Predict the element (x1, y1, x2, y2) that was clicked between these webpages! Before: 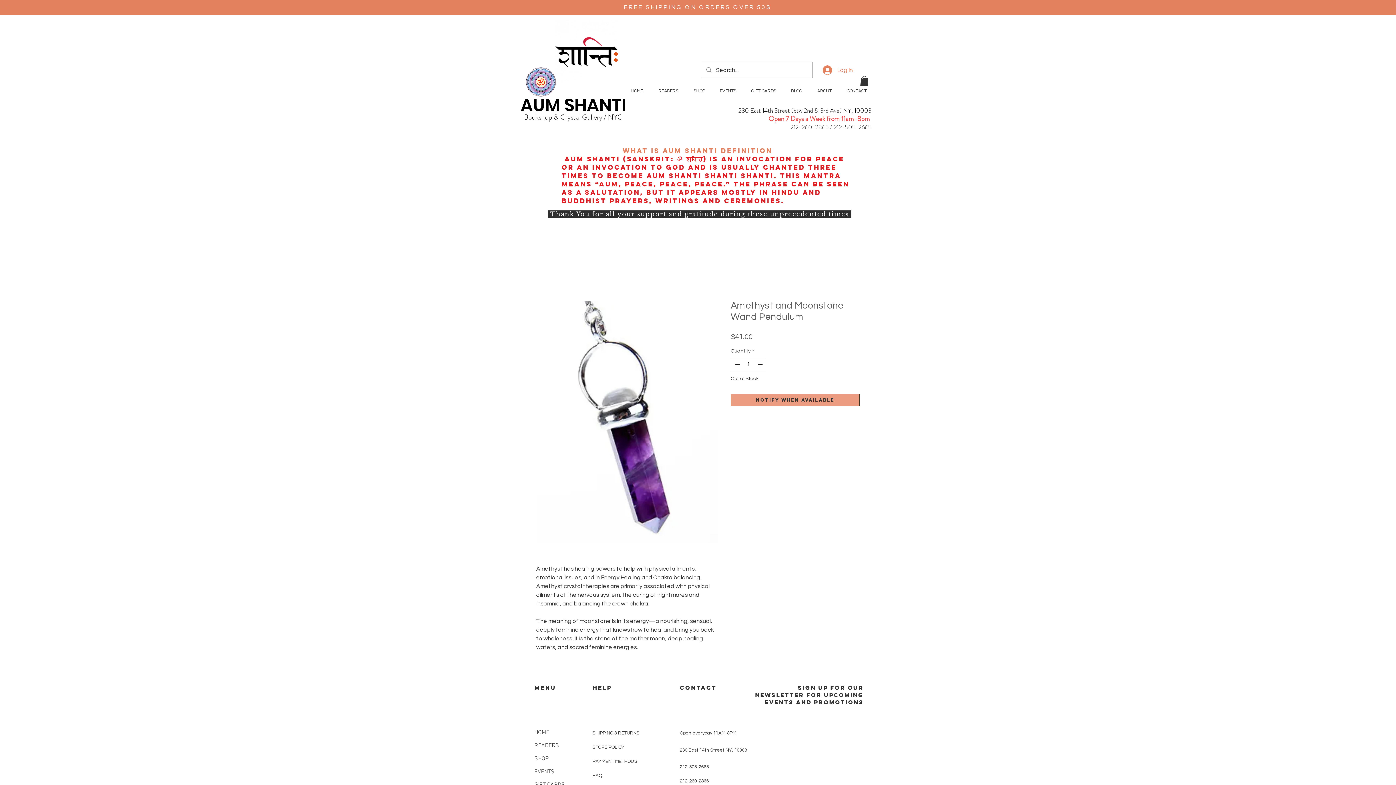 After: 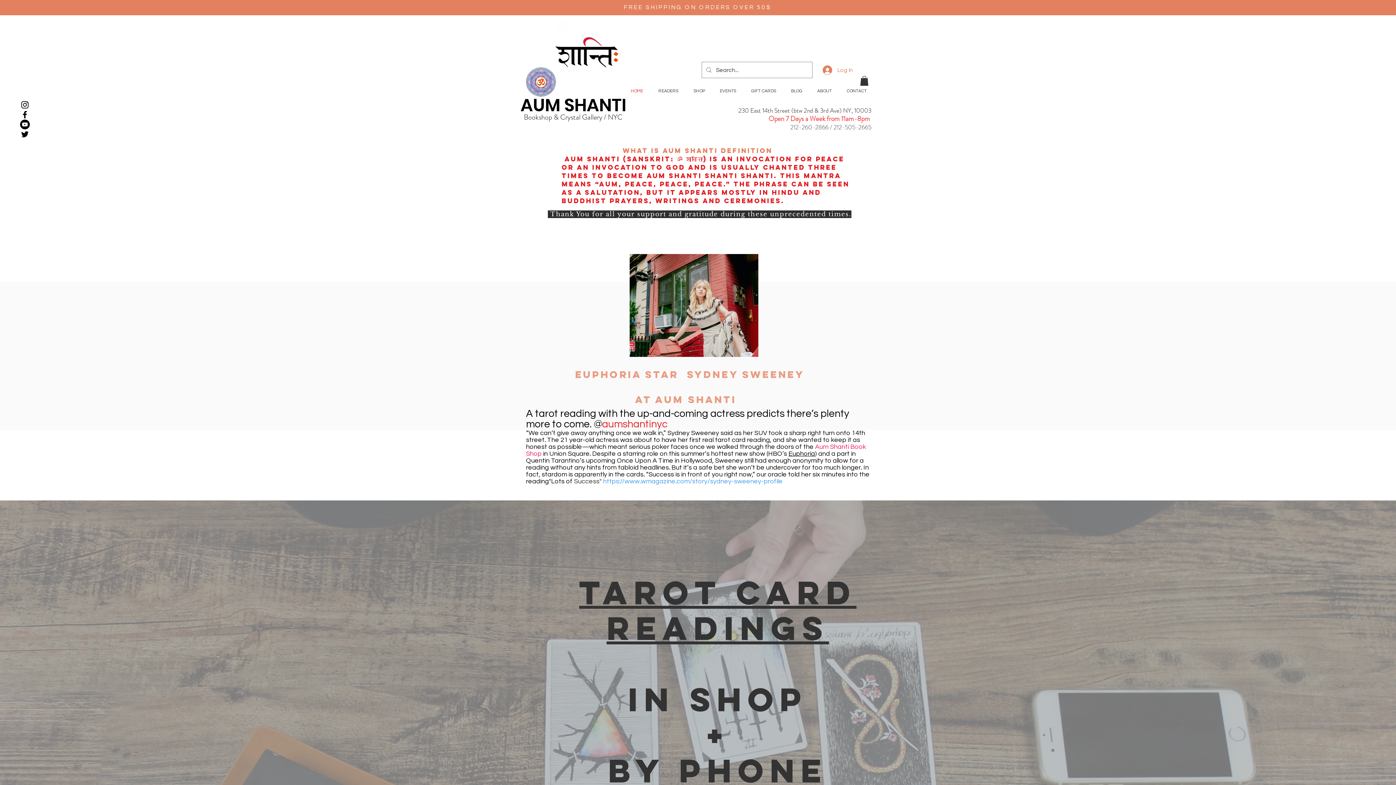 Action: label: AUM SHANTI  bbox: (520, 91, 630, 116)